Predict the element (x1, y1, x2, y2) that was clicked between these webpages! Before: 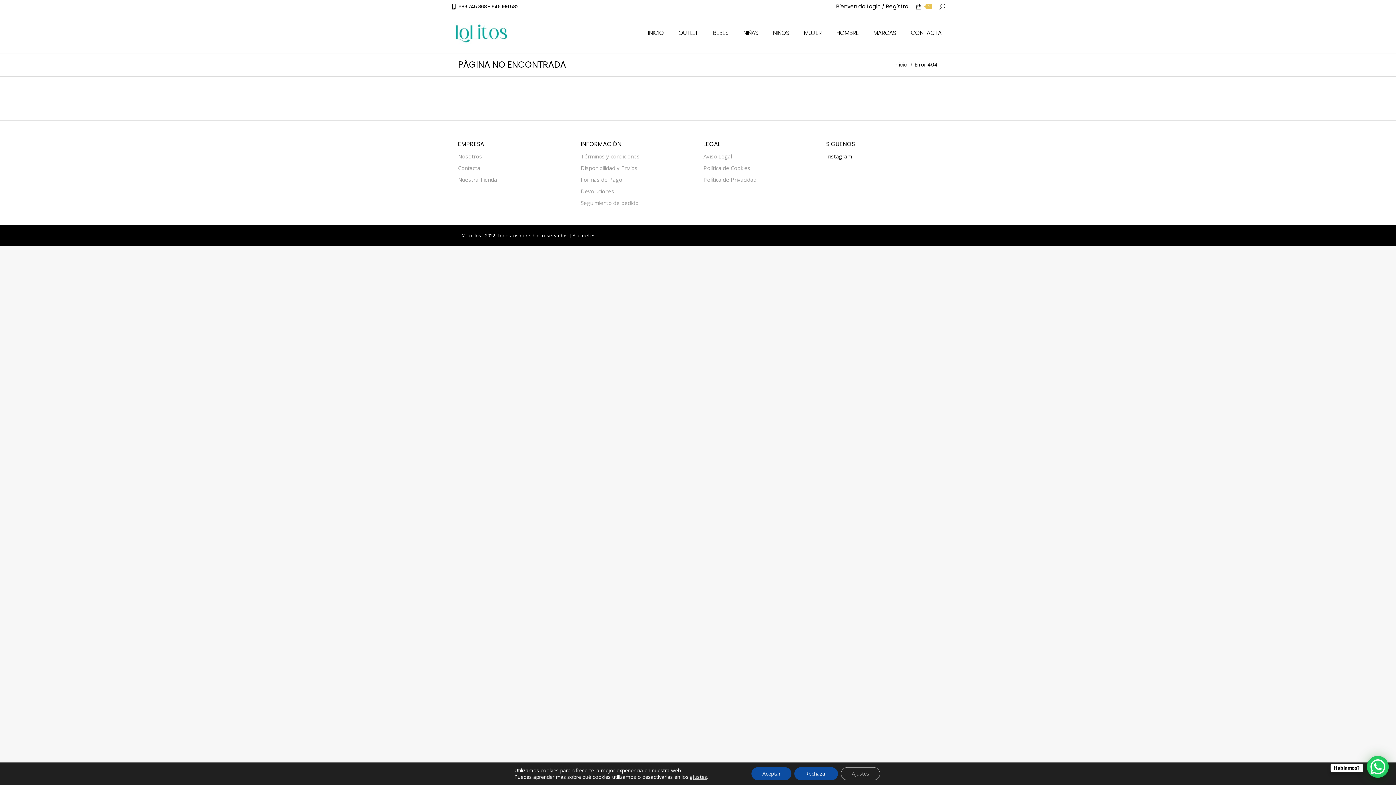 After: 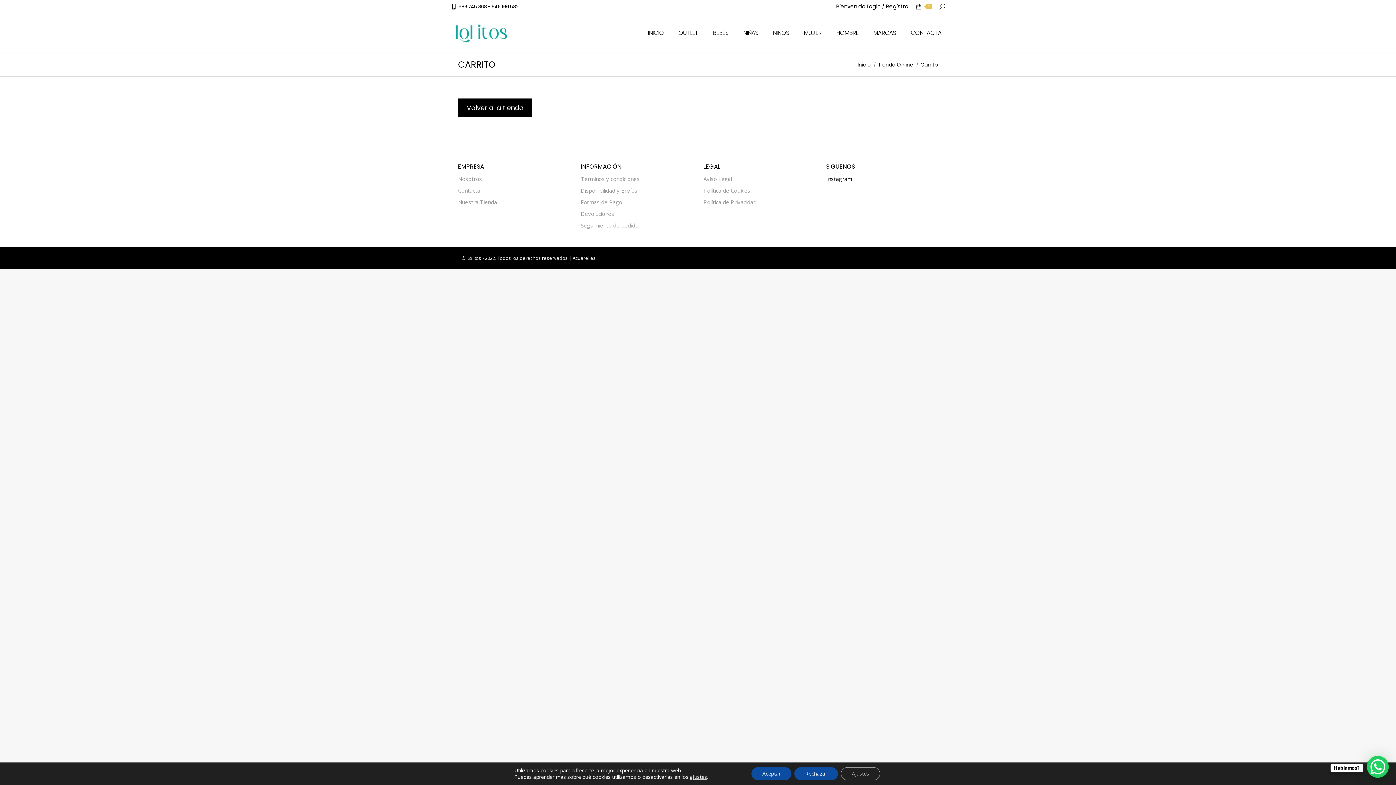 Action: label:  
0 bbox: (916, 3, 932, 10)